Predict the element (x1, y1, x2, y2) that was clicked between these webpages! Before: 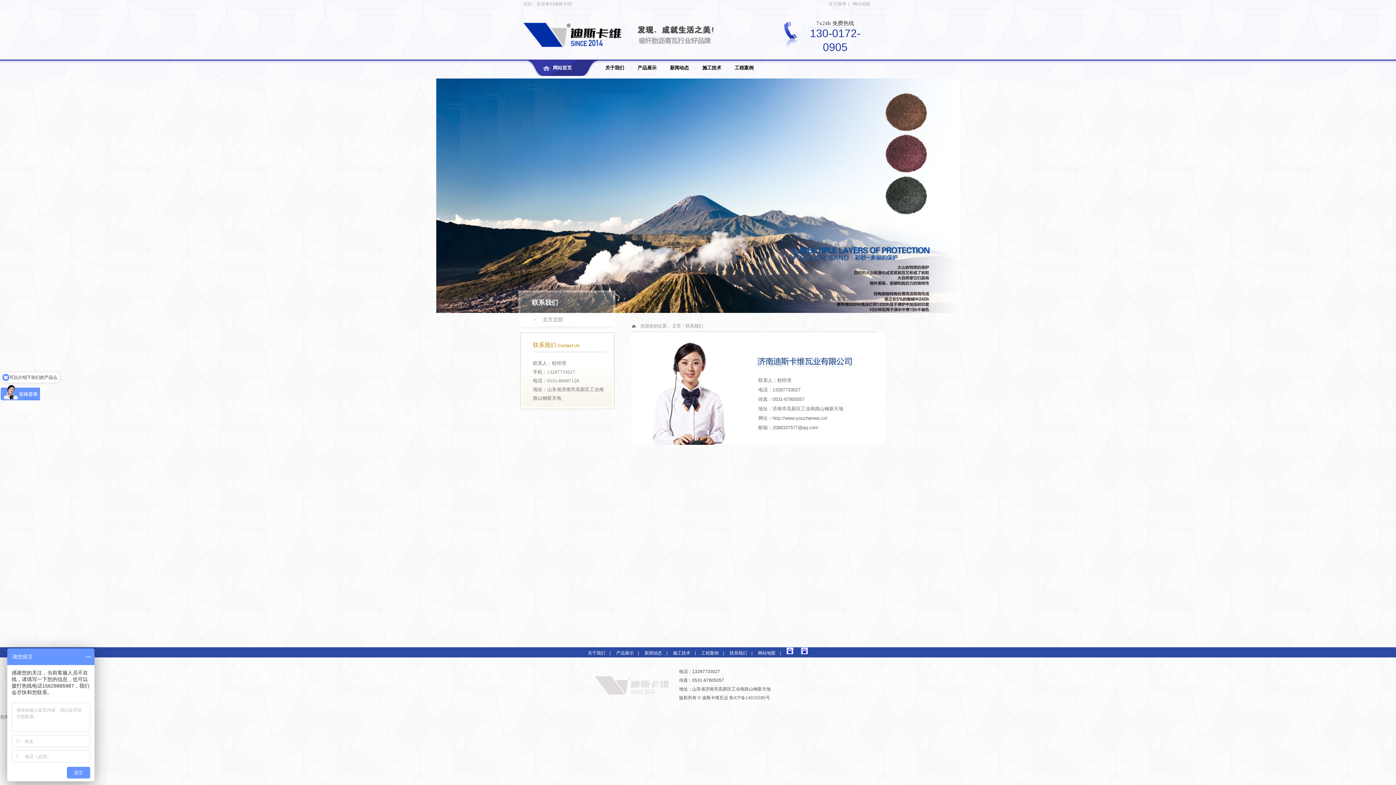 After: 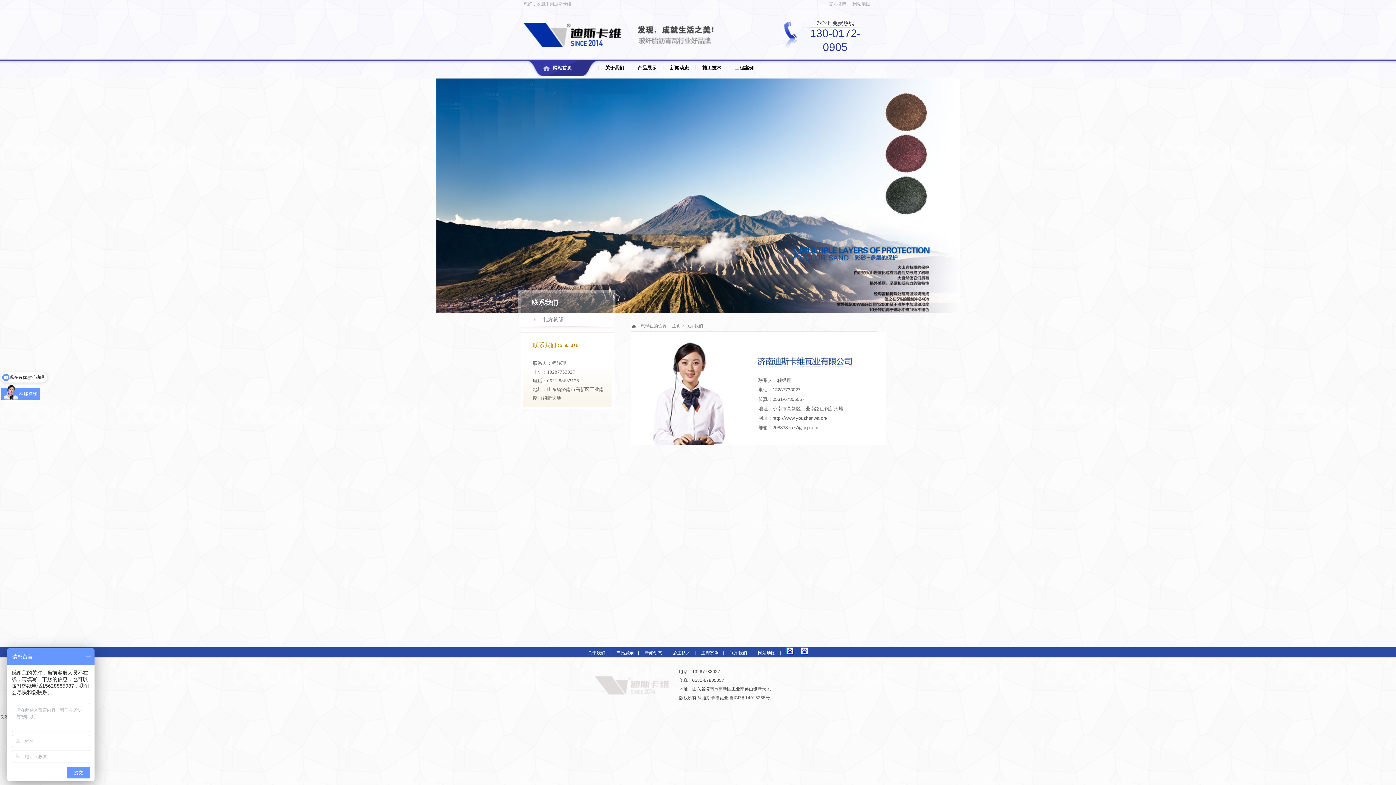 Action: bbox: (0, 714, 8, 720) label: 关闭